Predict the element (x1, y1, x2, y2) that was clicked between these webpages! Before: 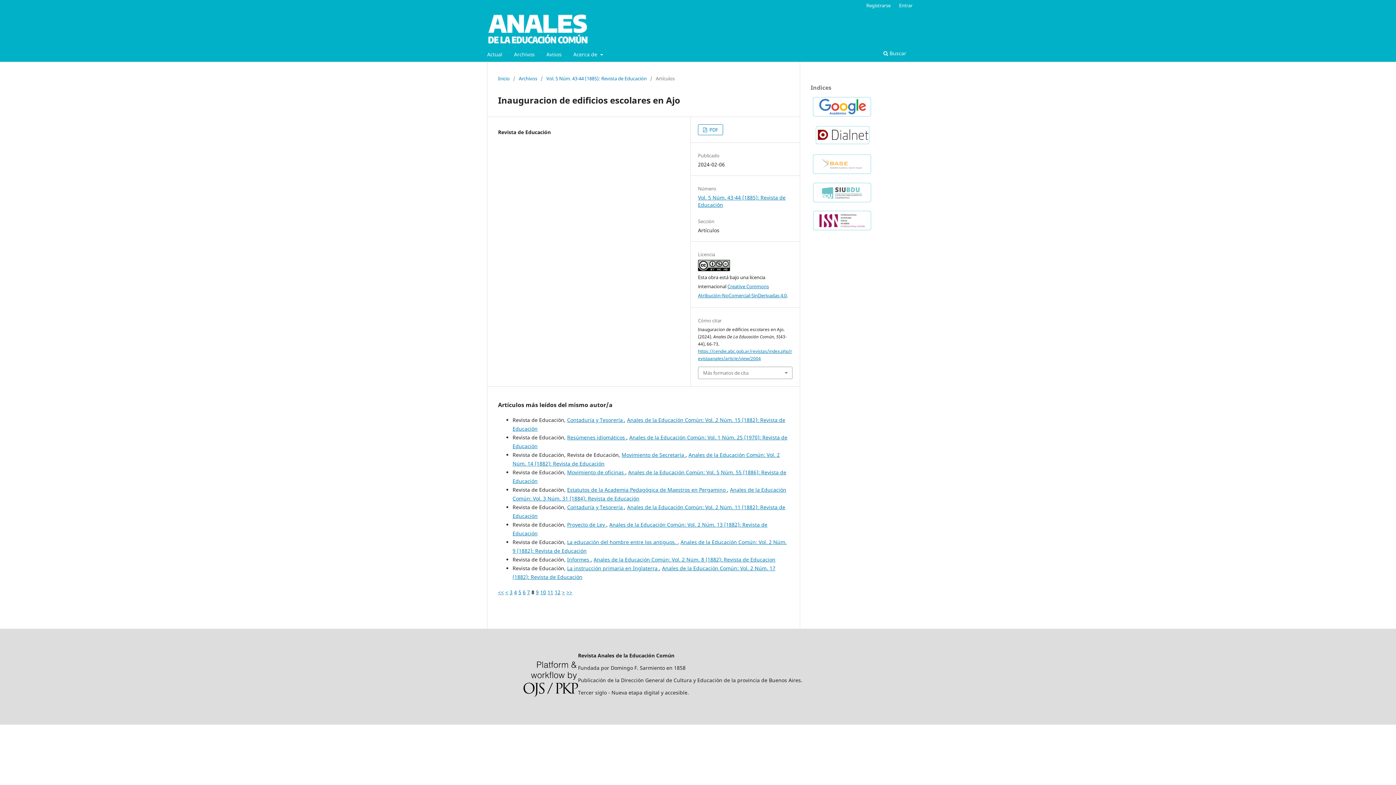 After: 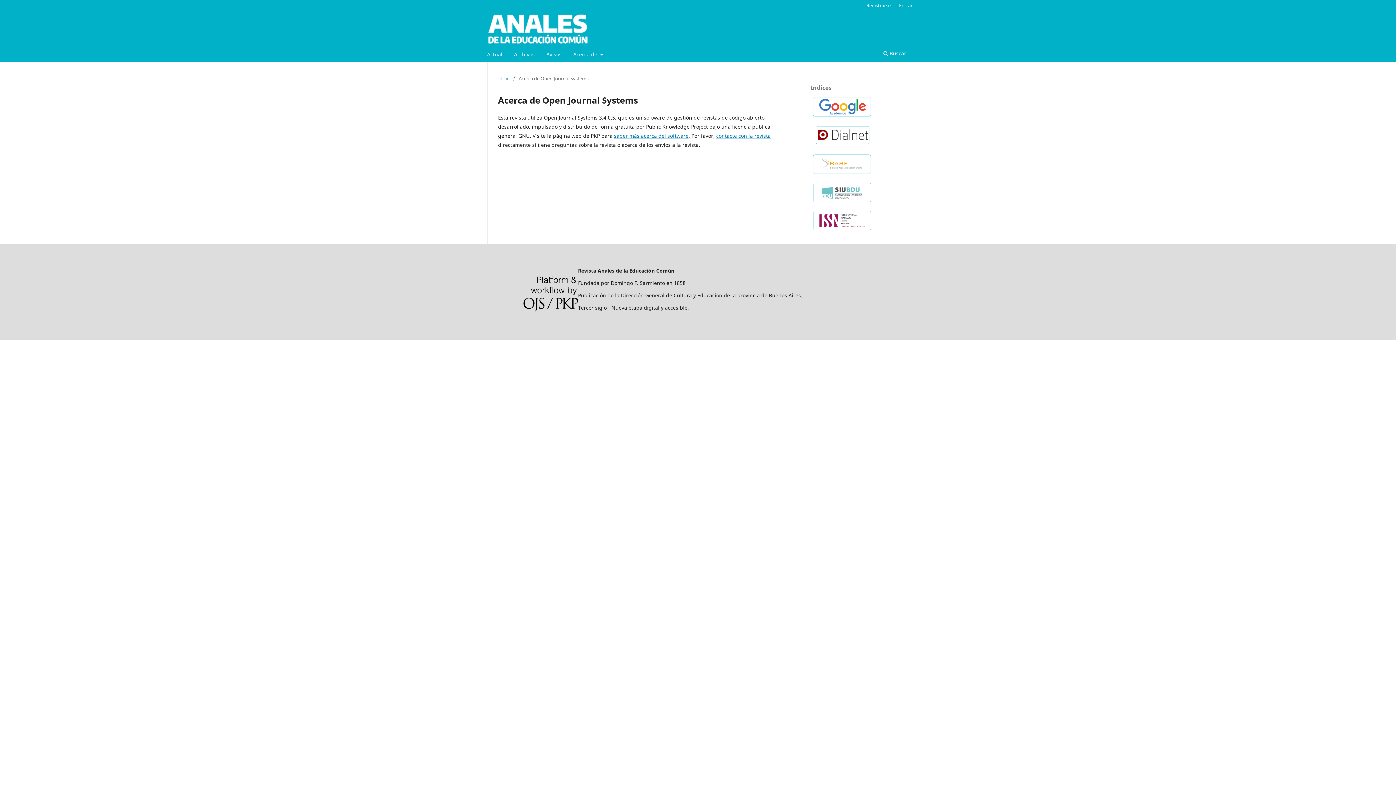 Action: bbox: (523, 661, 578, 699)